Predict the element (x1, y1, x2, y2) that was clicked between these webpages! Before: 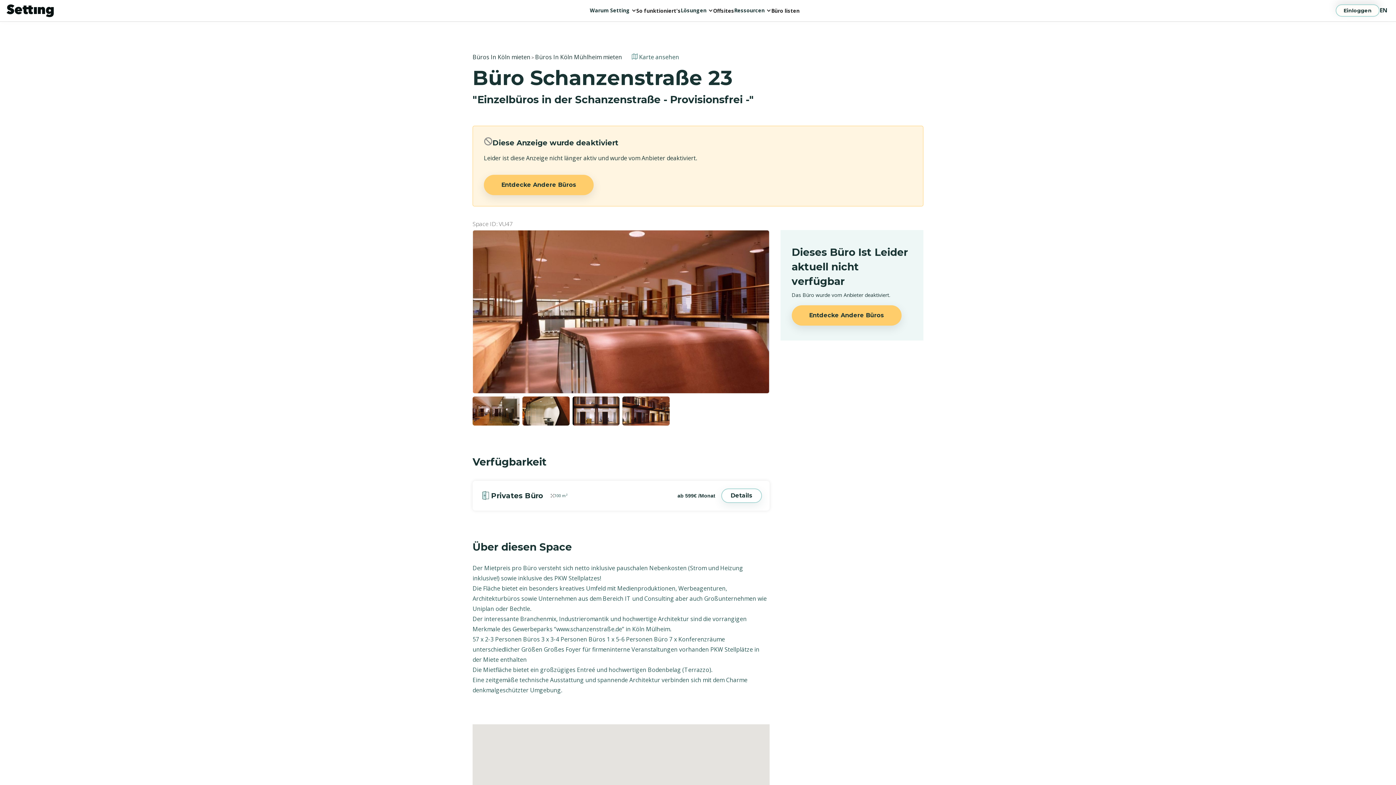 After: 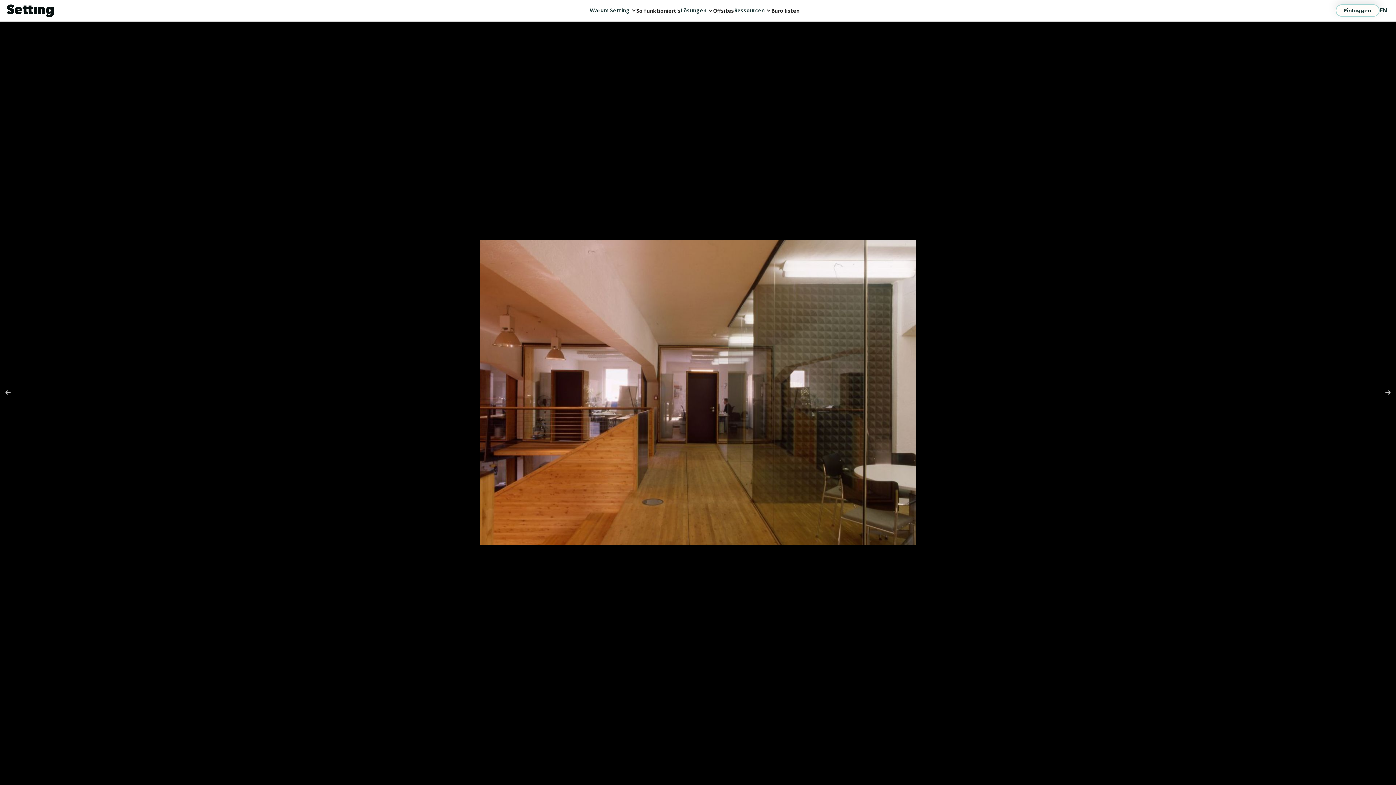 Action: bbox: (472, 396, 519, 425)